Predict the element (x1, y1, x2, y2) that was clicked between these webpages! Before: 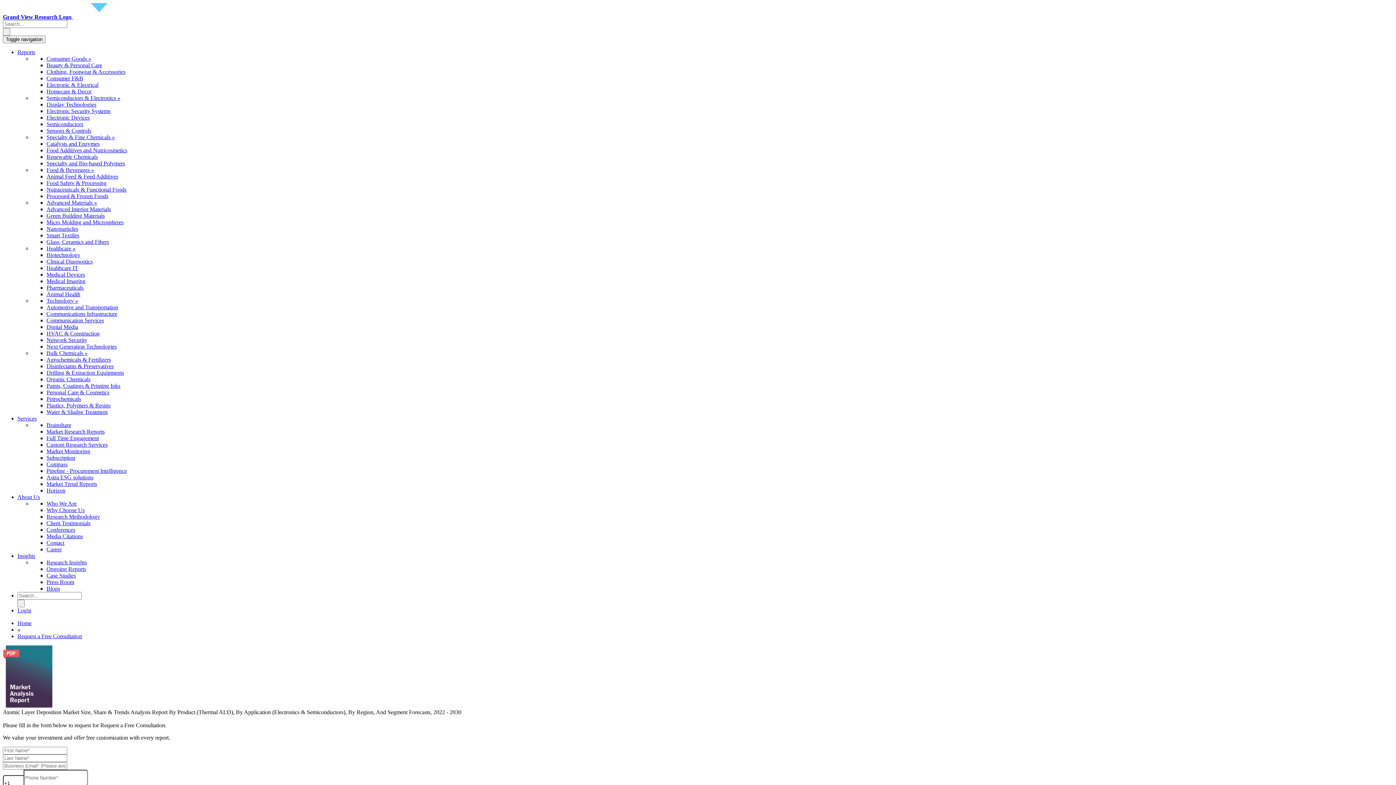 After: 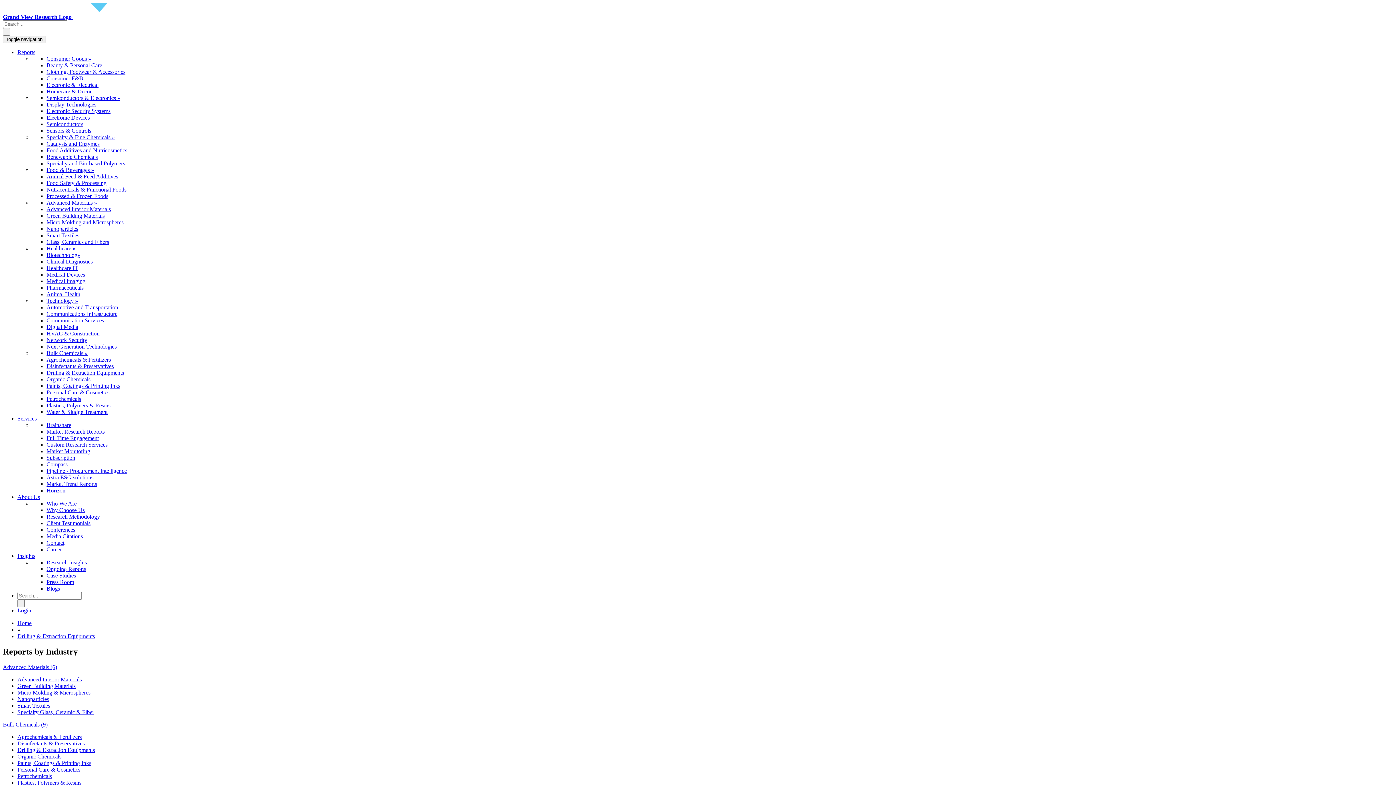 Action: bbox: (46, 369, 124, 376) label: Drilling & Extraction Equipments